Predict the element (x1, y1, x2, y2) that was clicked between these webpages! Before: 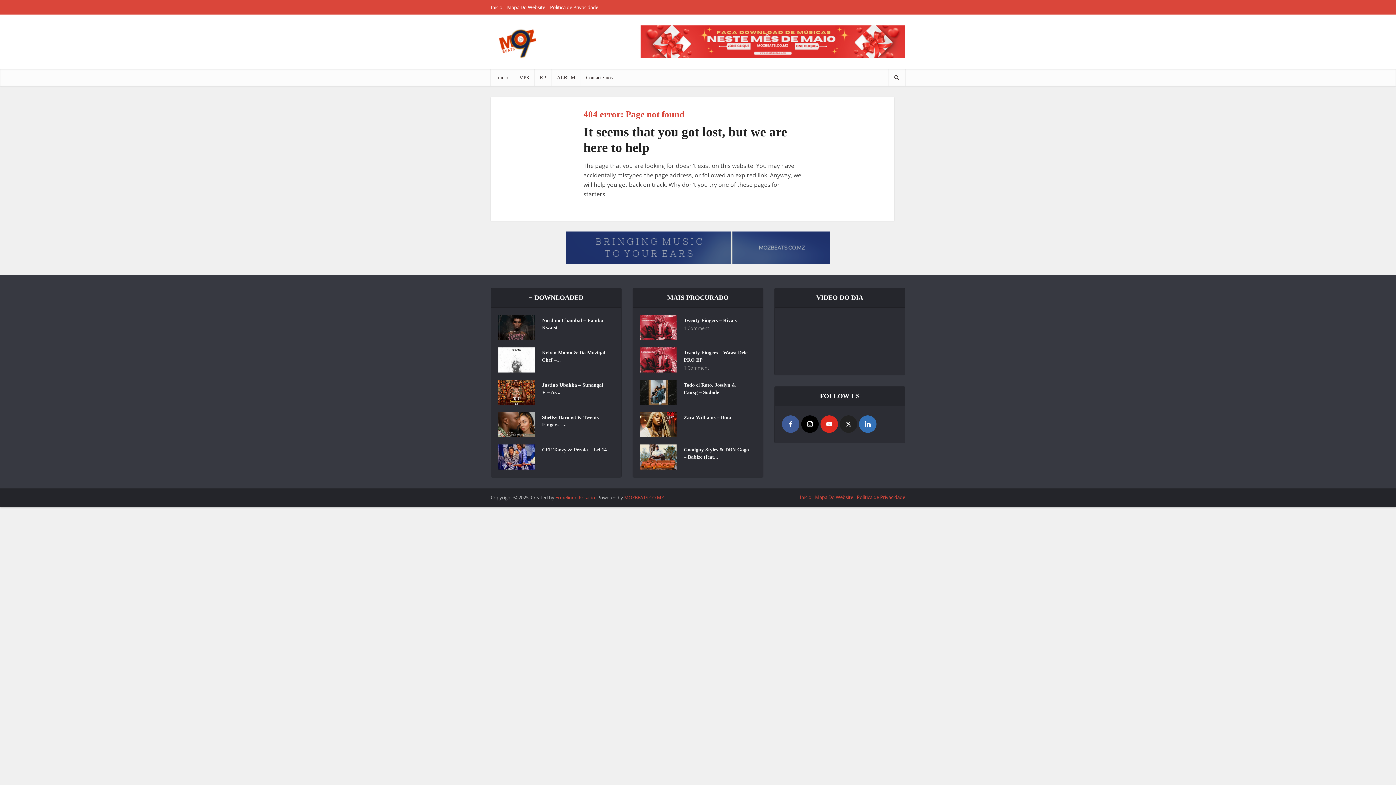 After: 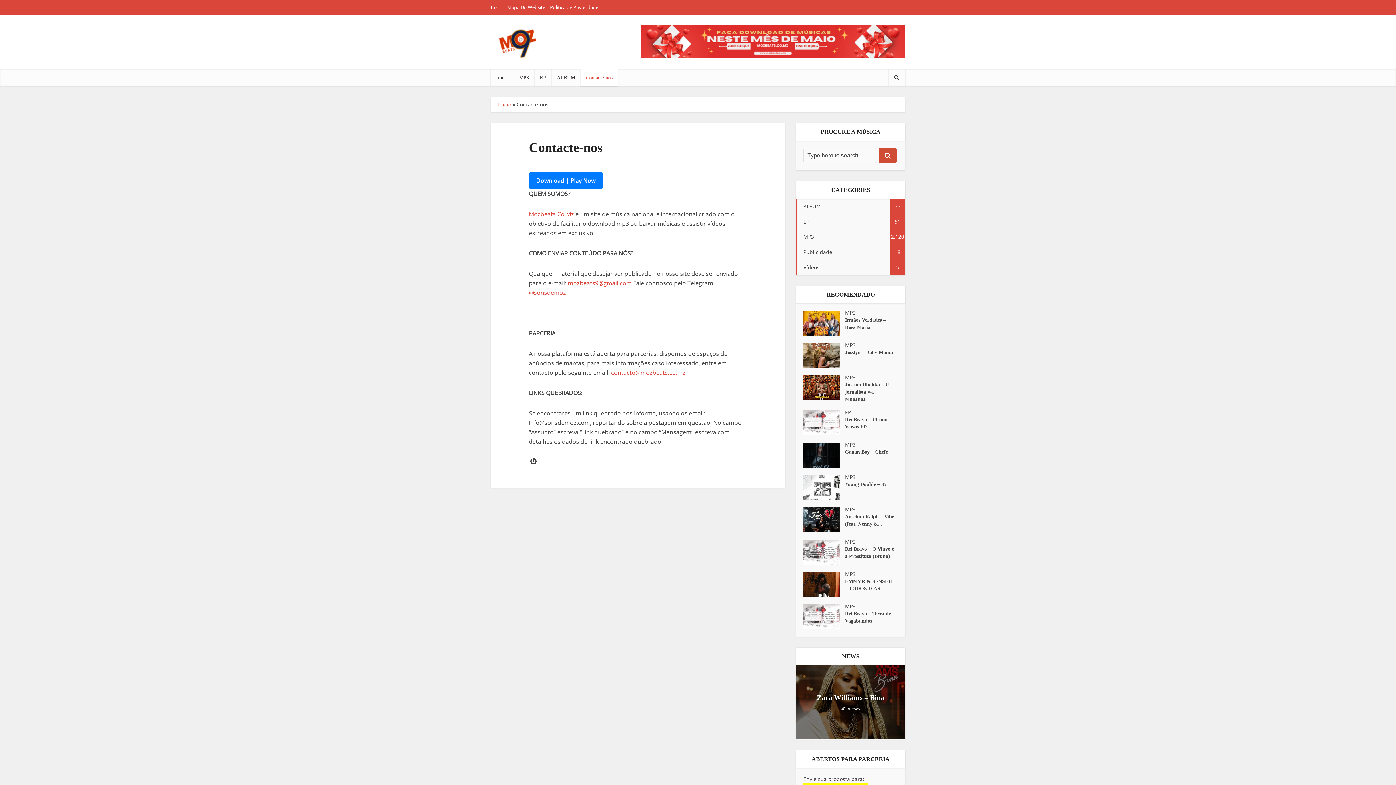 Action: bbox: (580, 69, 618, 86) label: Contacte-nos